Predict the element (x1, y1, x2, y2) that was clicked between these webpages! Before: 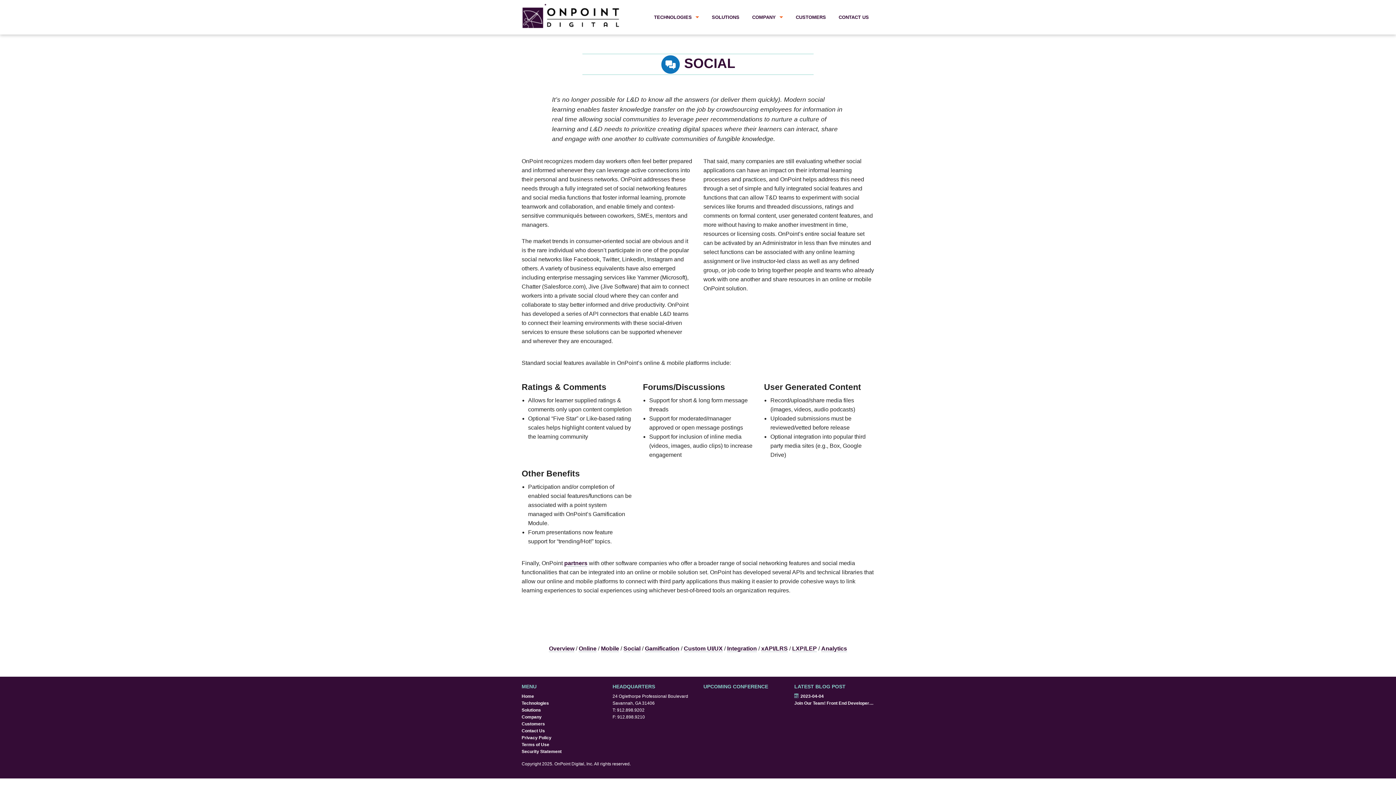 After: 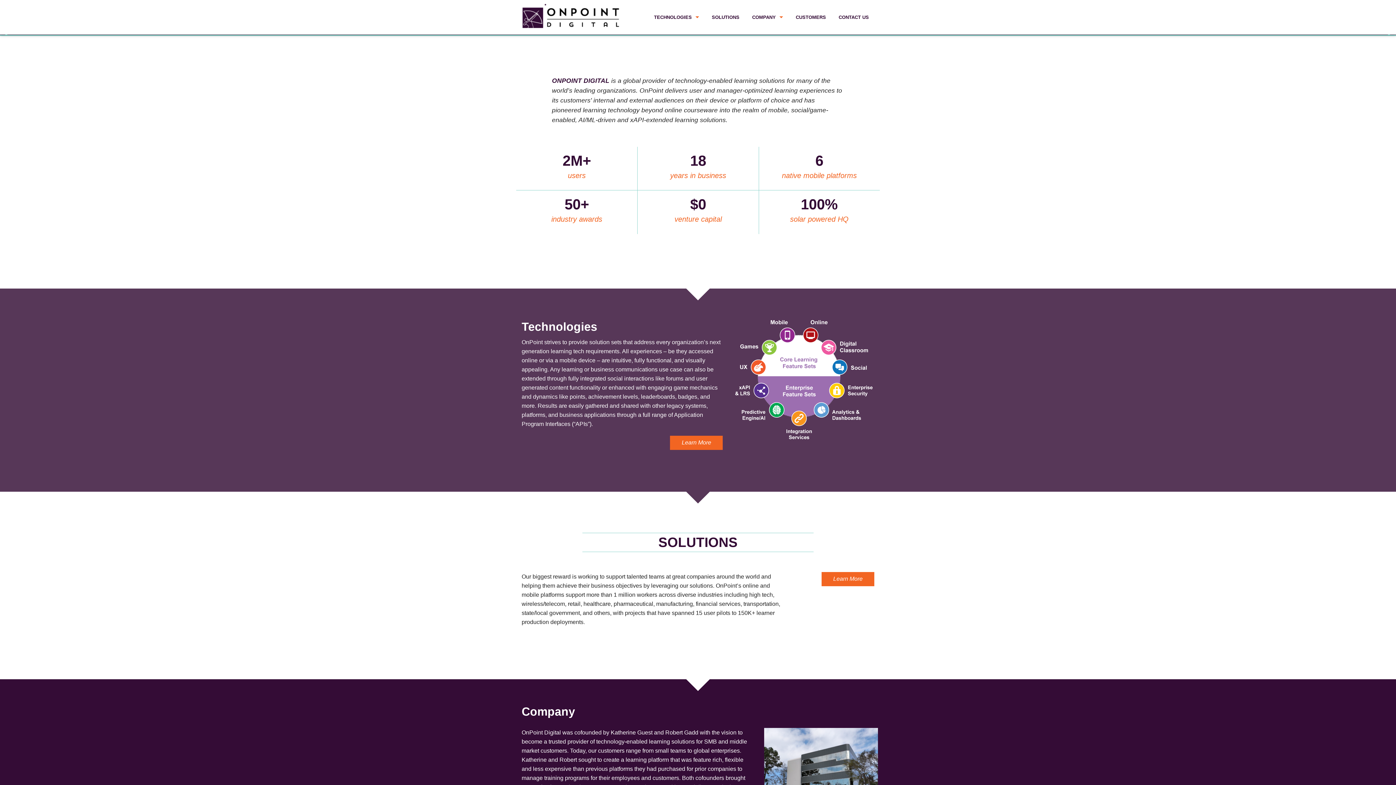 Action: bbox: (521, 10, 619, 17)